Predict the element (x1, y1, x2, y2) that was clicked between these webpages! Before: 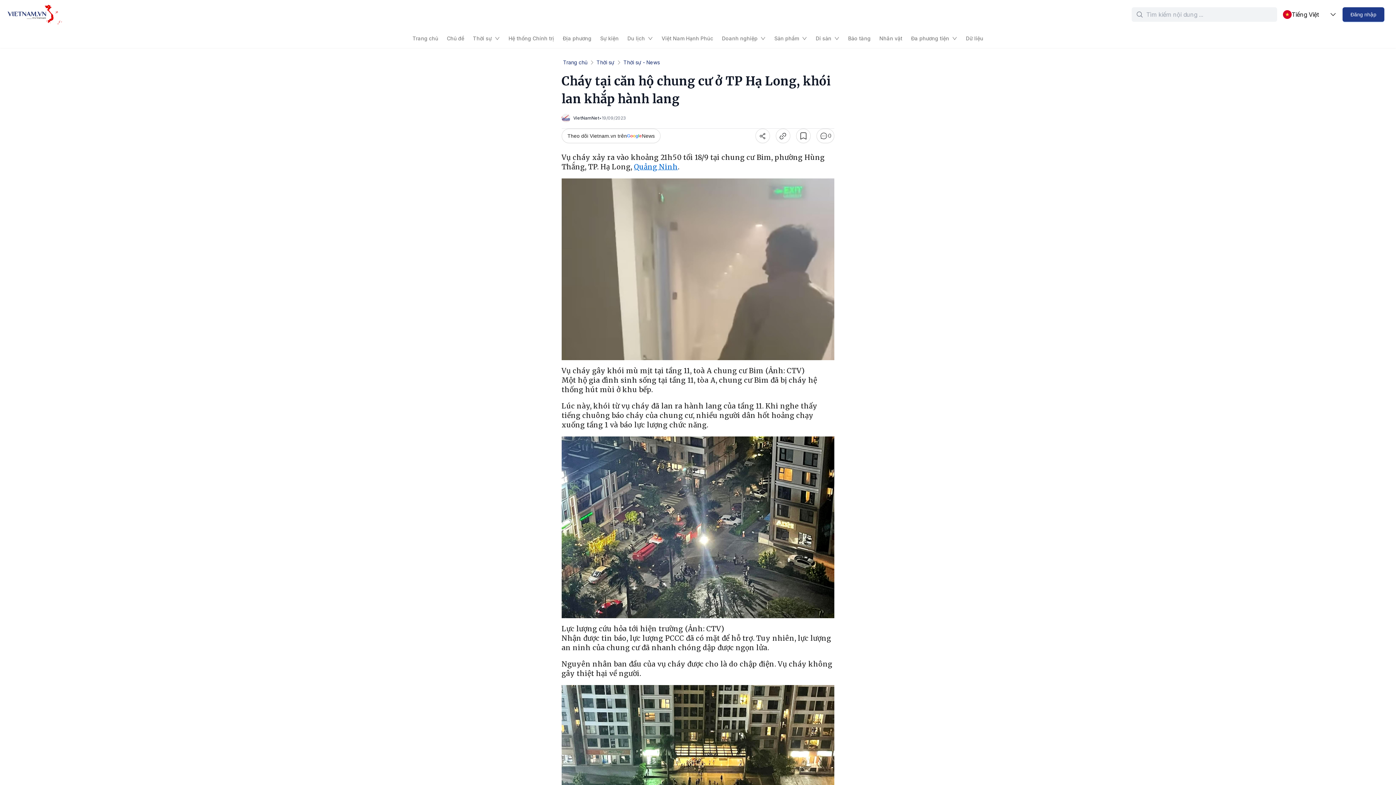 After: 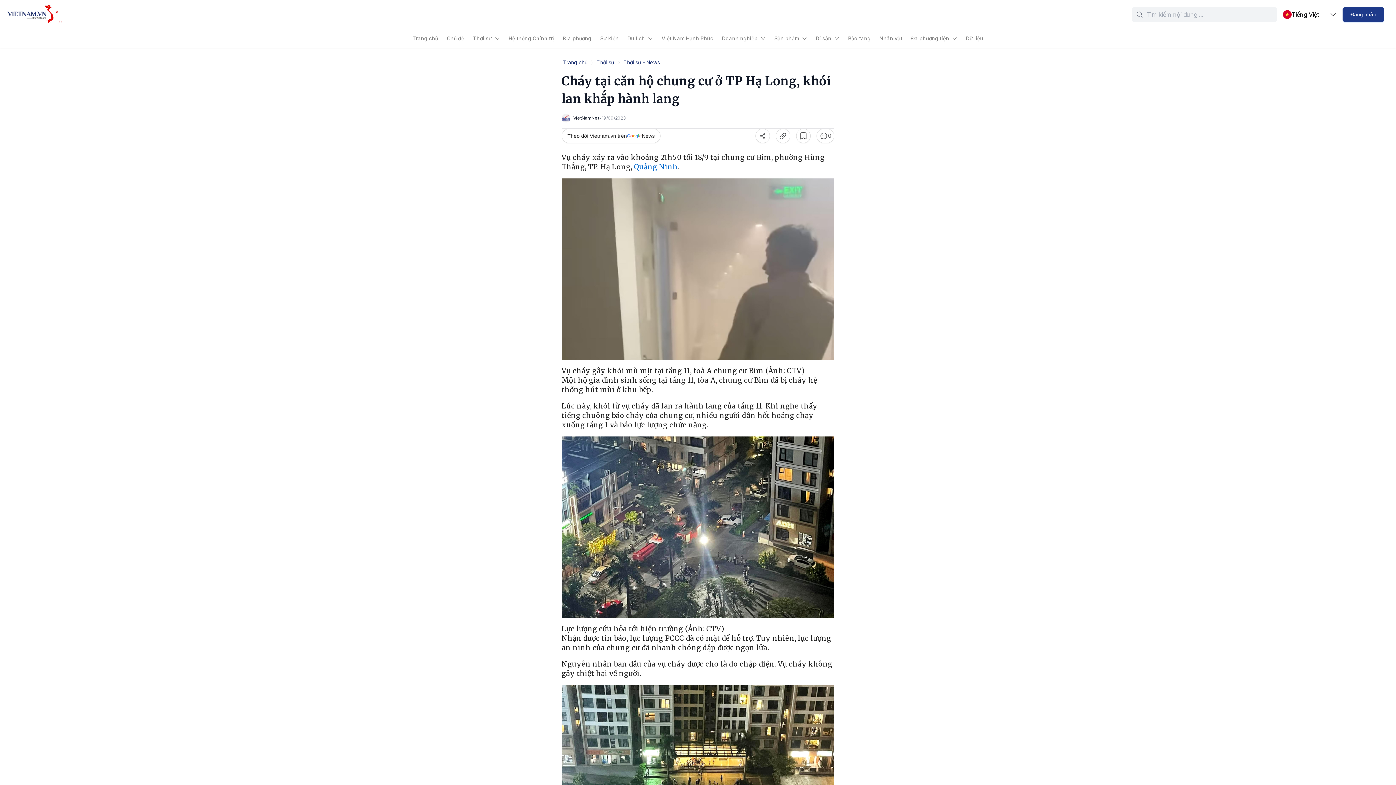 Action: label: Bảo tàng bbox: (848, 34, 870, 48)